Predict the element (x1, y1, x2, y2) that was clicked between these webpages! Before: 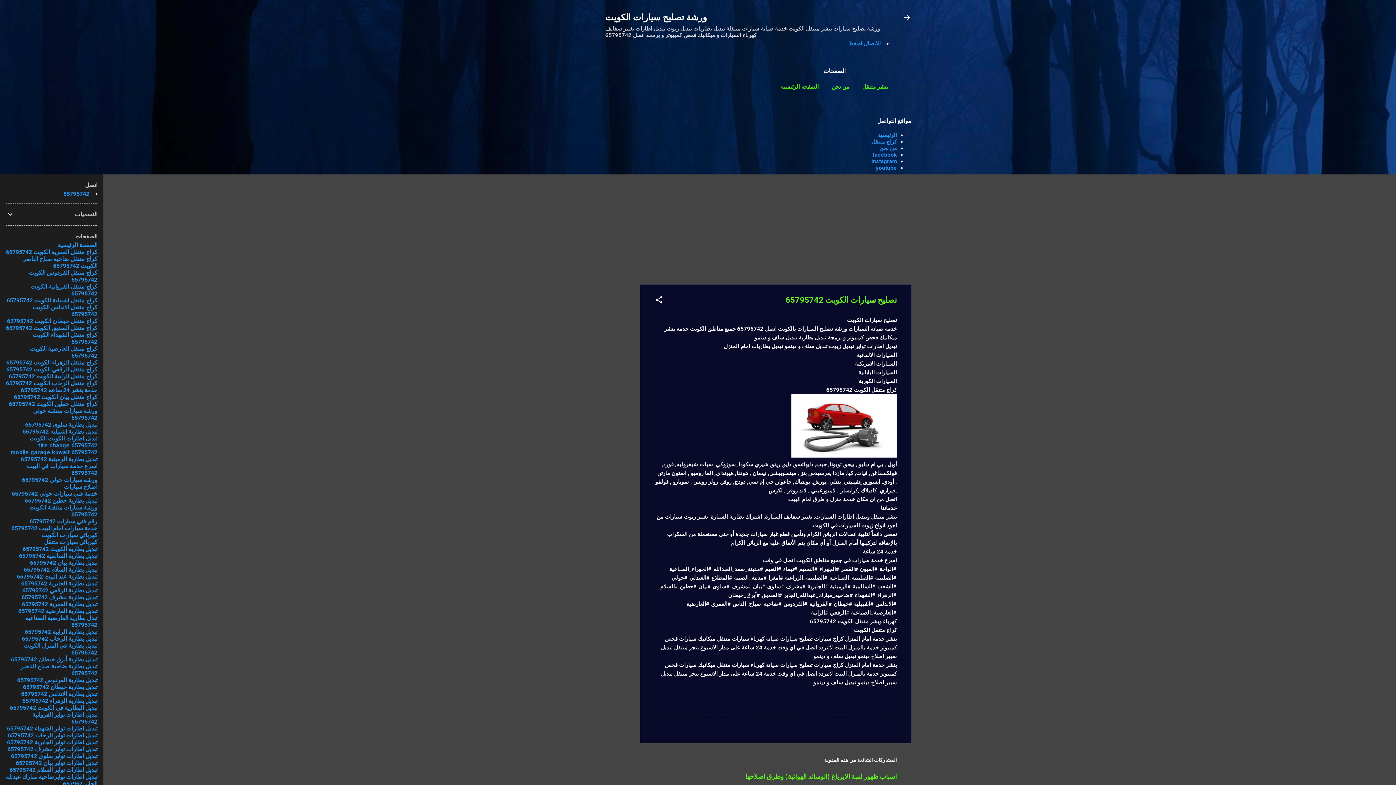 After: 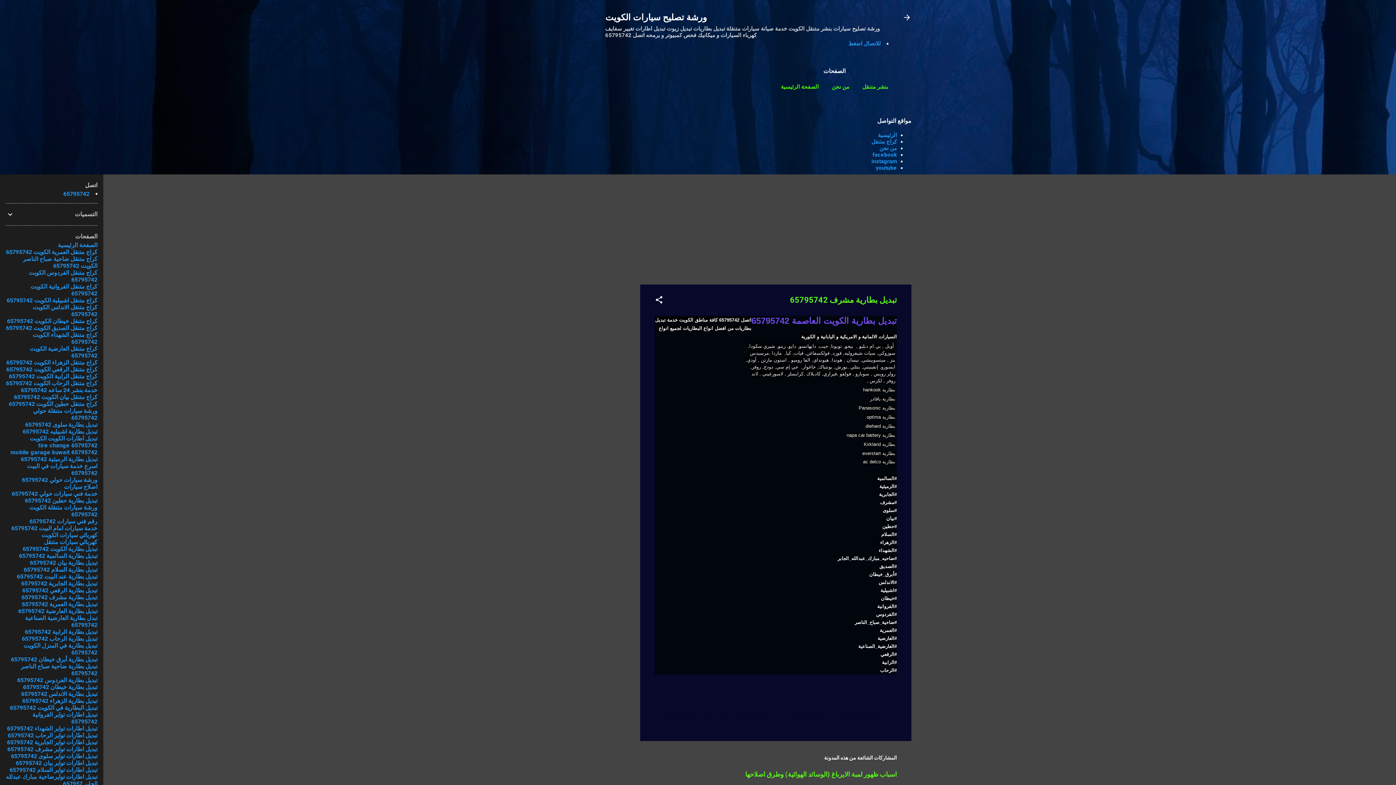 Action: bbox: (21, 594, 97, 601) label: تبديل بطارية مشرف 65795742